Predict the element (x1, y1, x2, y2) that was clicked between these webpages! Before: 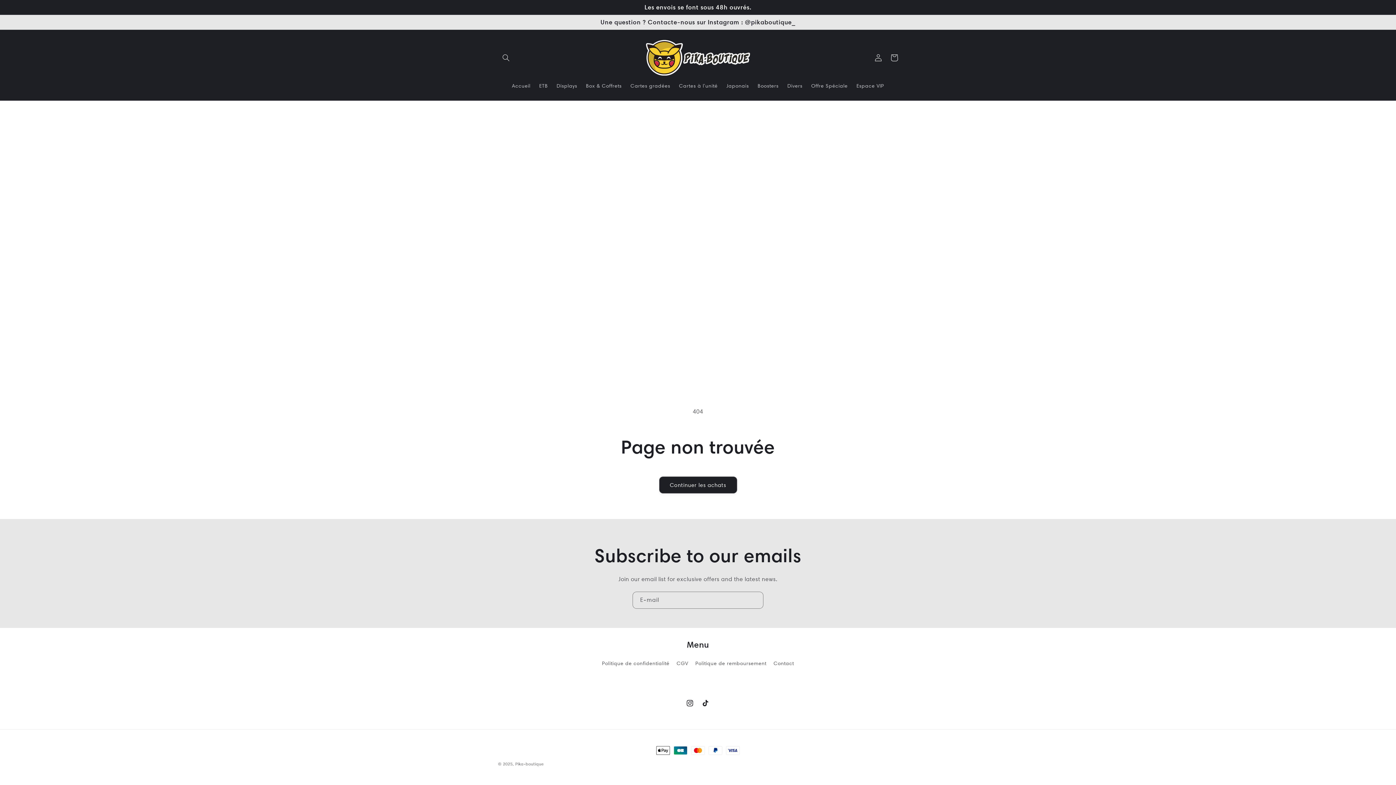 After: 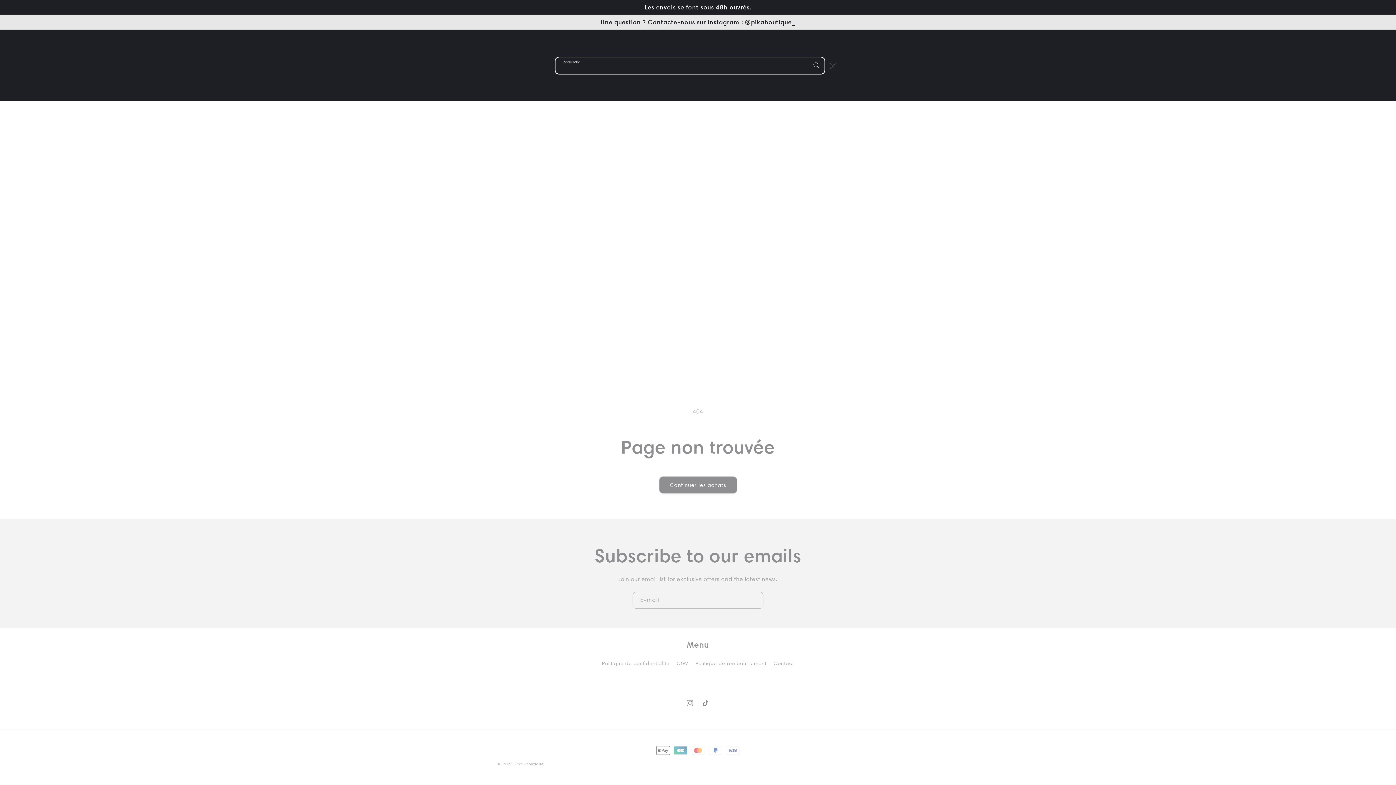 Action: bbox: (498, 49, 514, 65) label: Recherche